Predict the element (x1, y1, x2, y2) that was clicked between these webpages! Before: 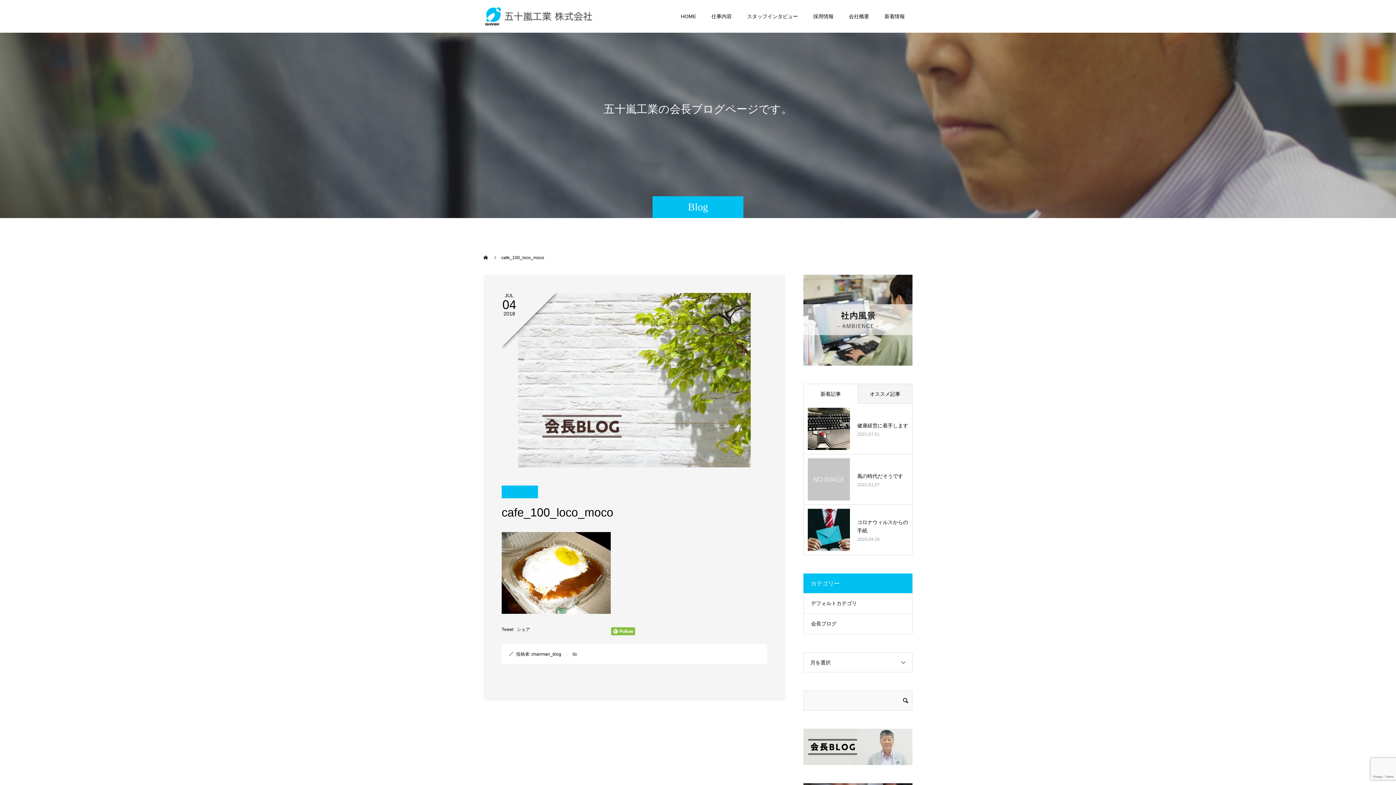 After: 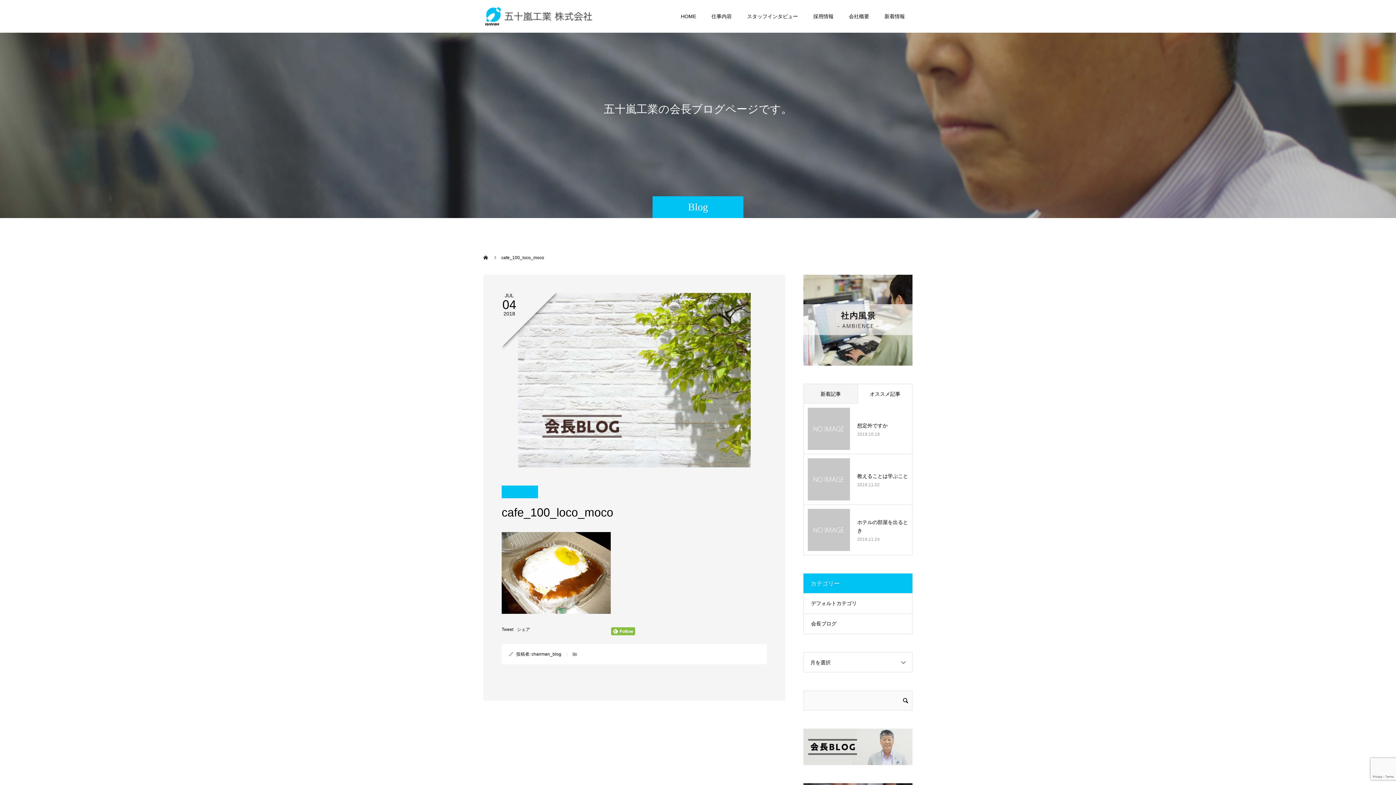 Action: label: オススメ記事 bbox: (858, 384, 912, 403)